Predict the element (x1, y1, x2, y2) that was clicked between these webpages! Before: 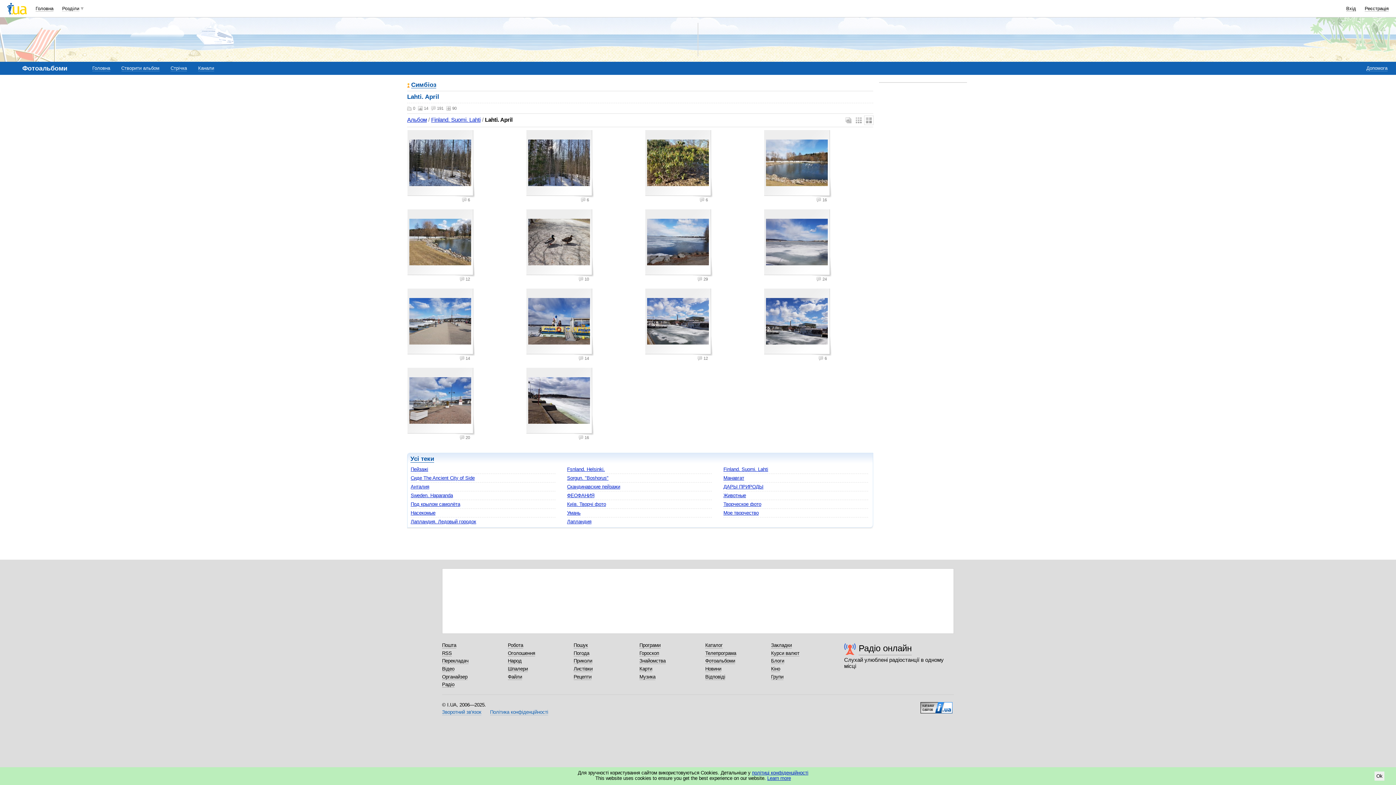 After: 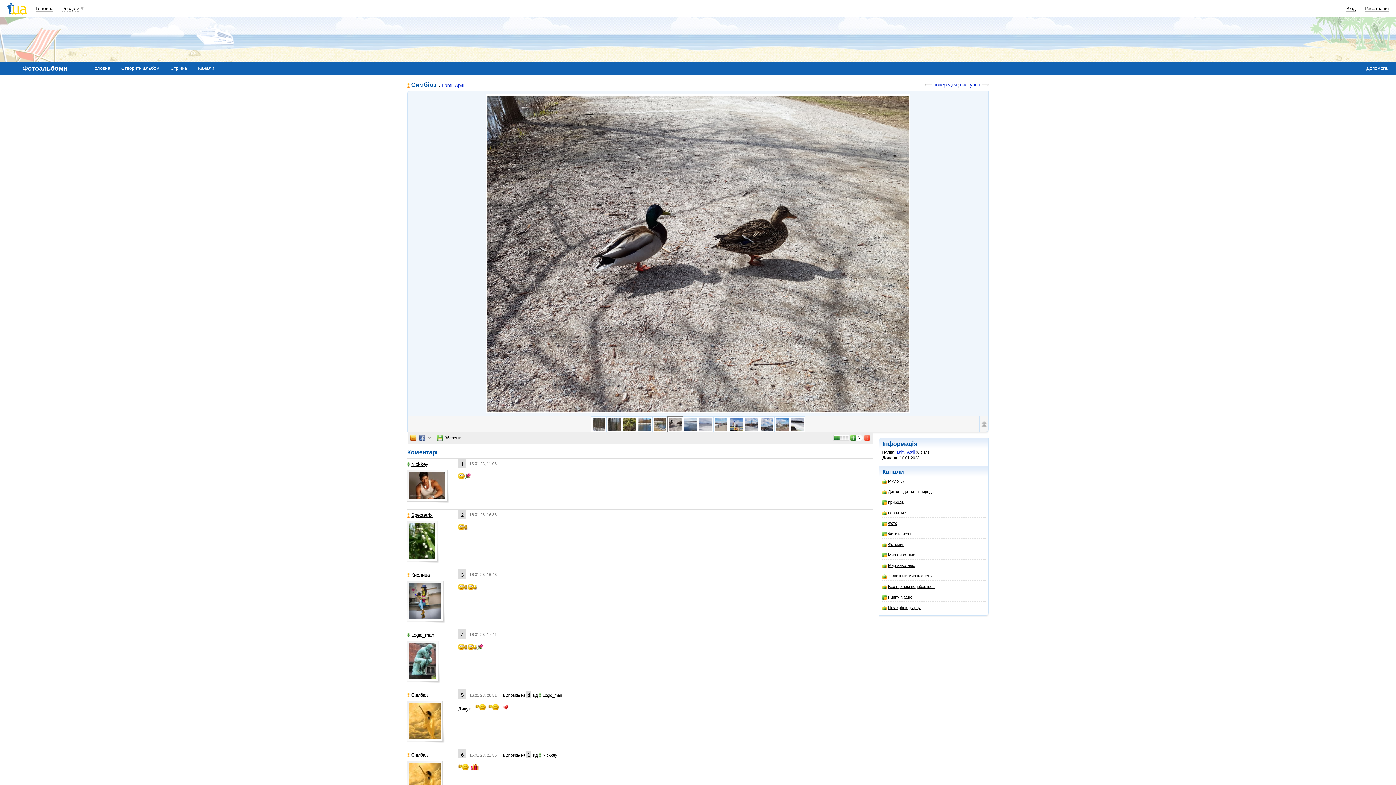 Action: bbox: (526, 209, 594, 277)